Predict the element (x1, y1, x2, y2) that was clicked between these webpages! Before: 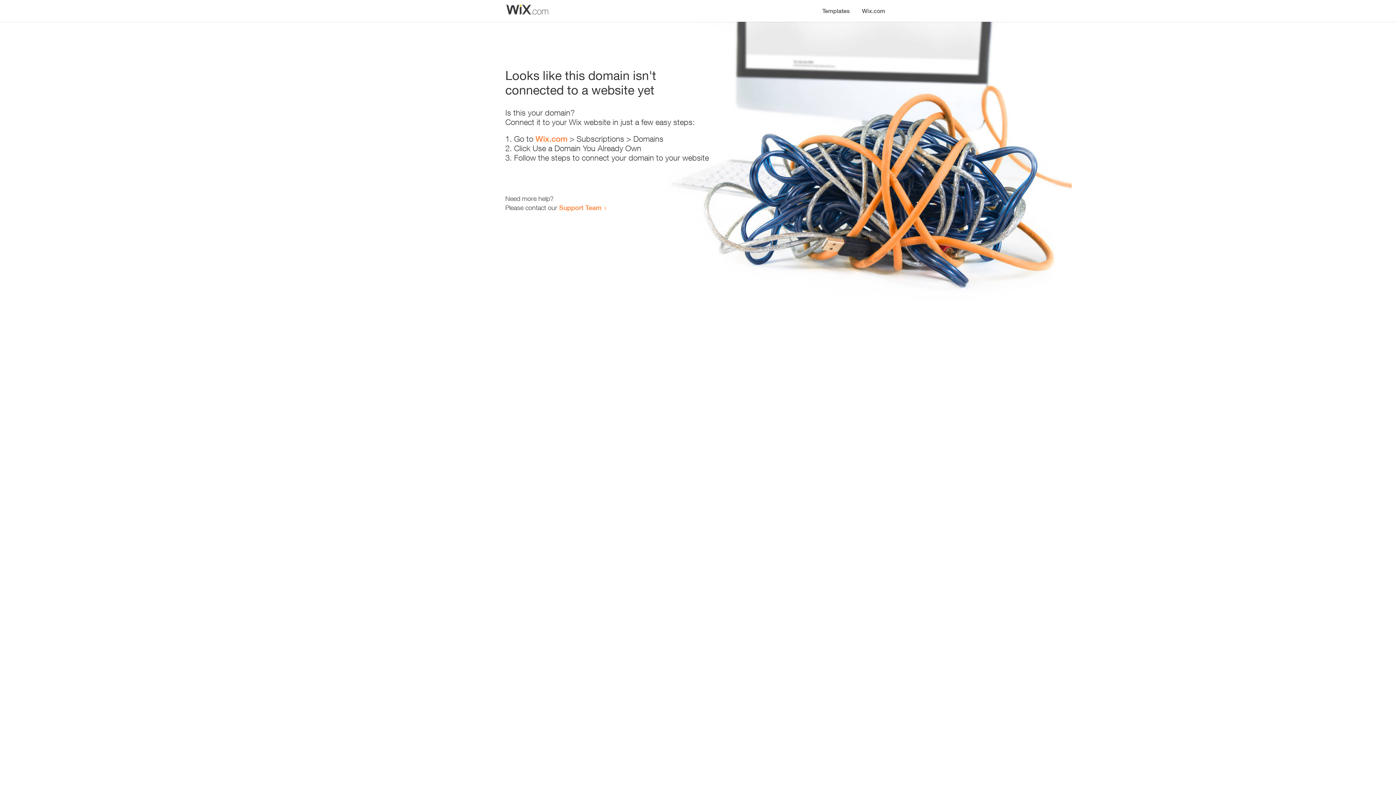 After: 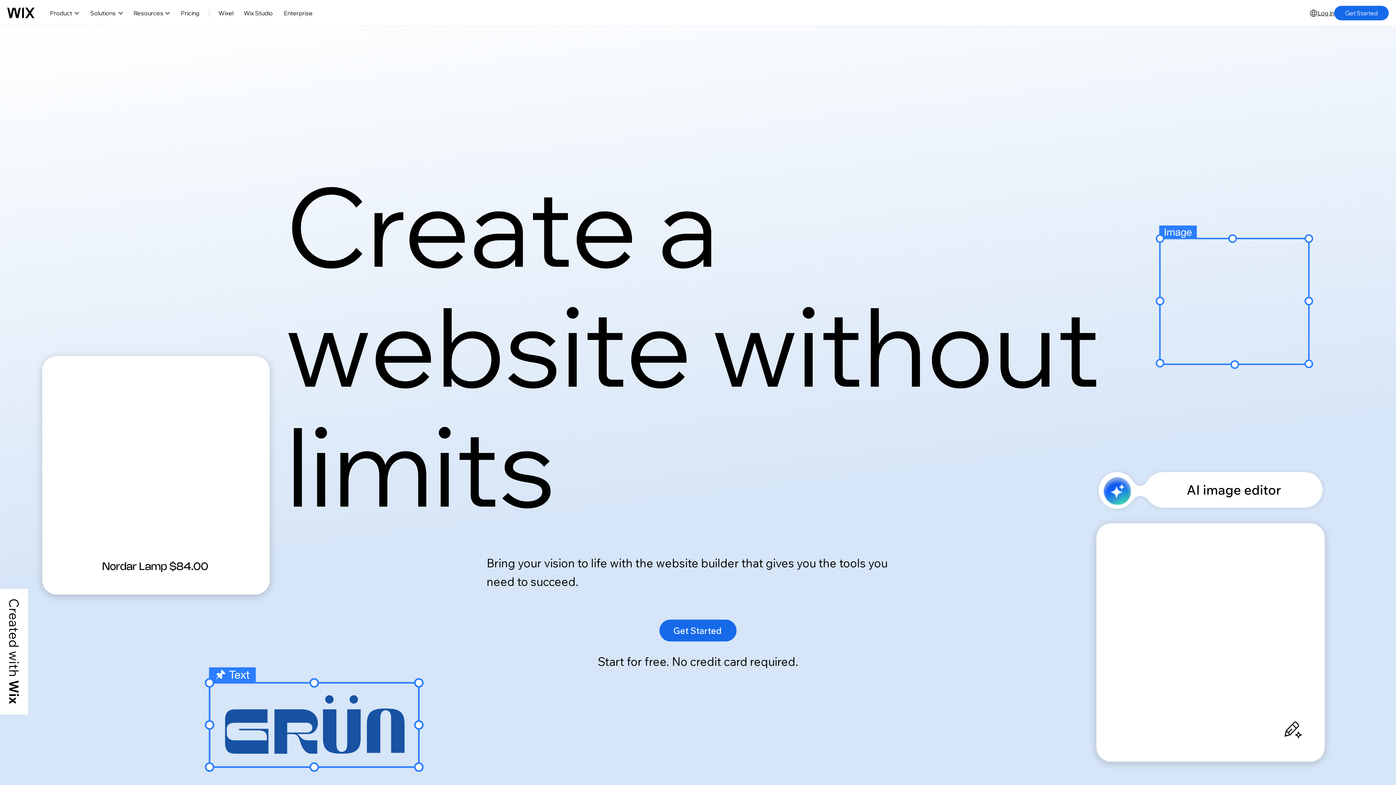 Action: bbox: (856, 0, 890, 14) label: Wix.com